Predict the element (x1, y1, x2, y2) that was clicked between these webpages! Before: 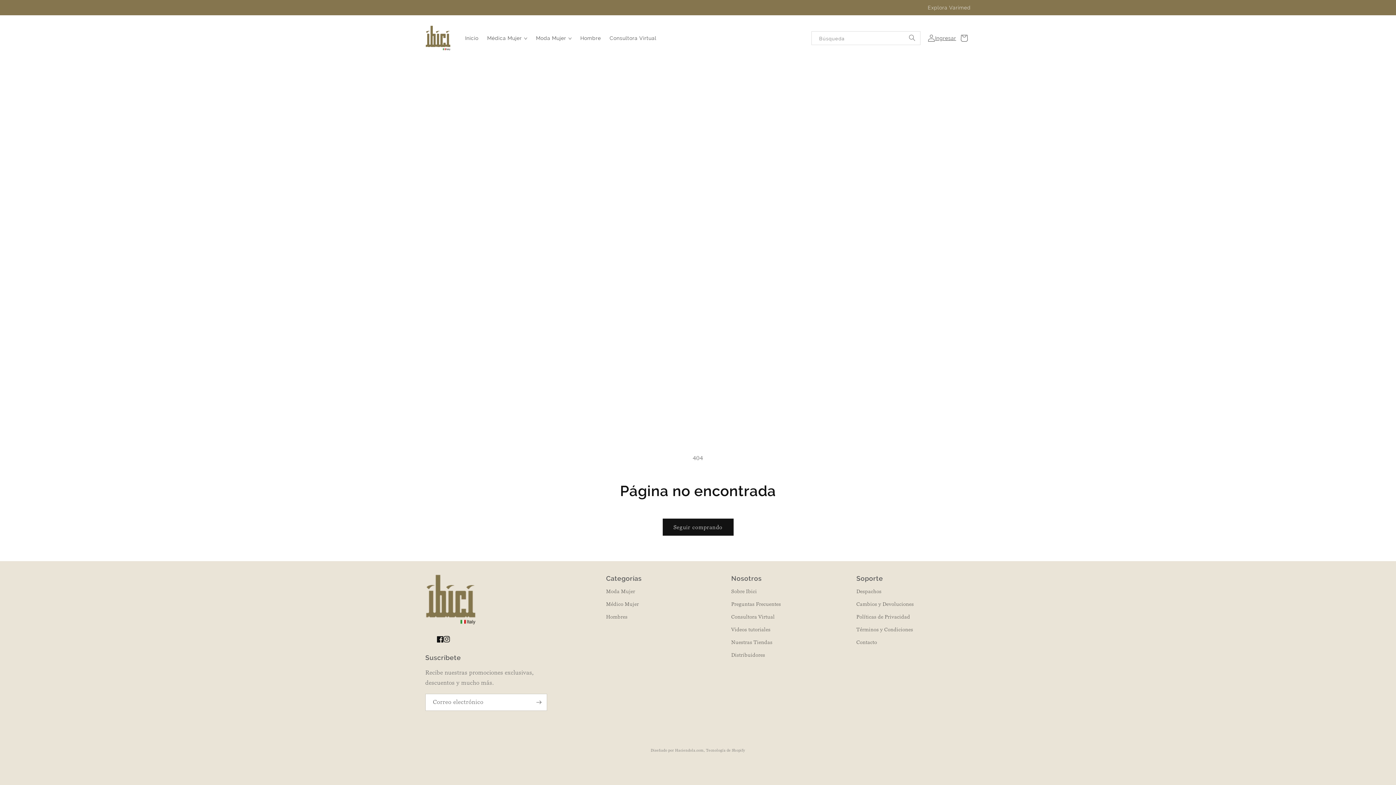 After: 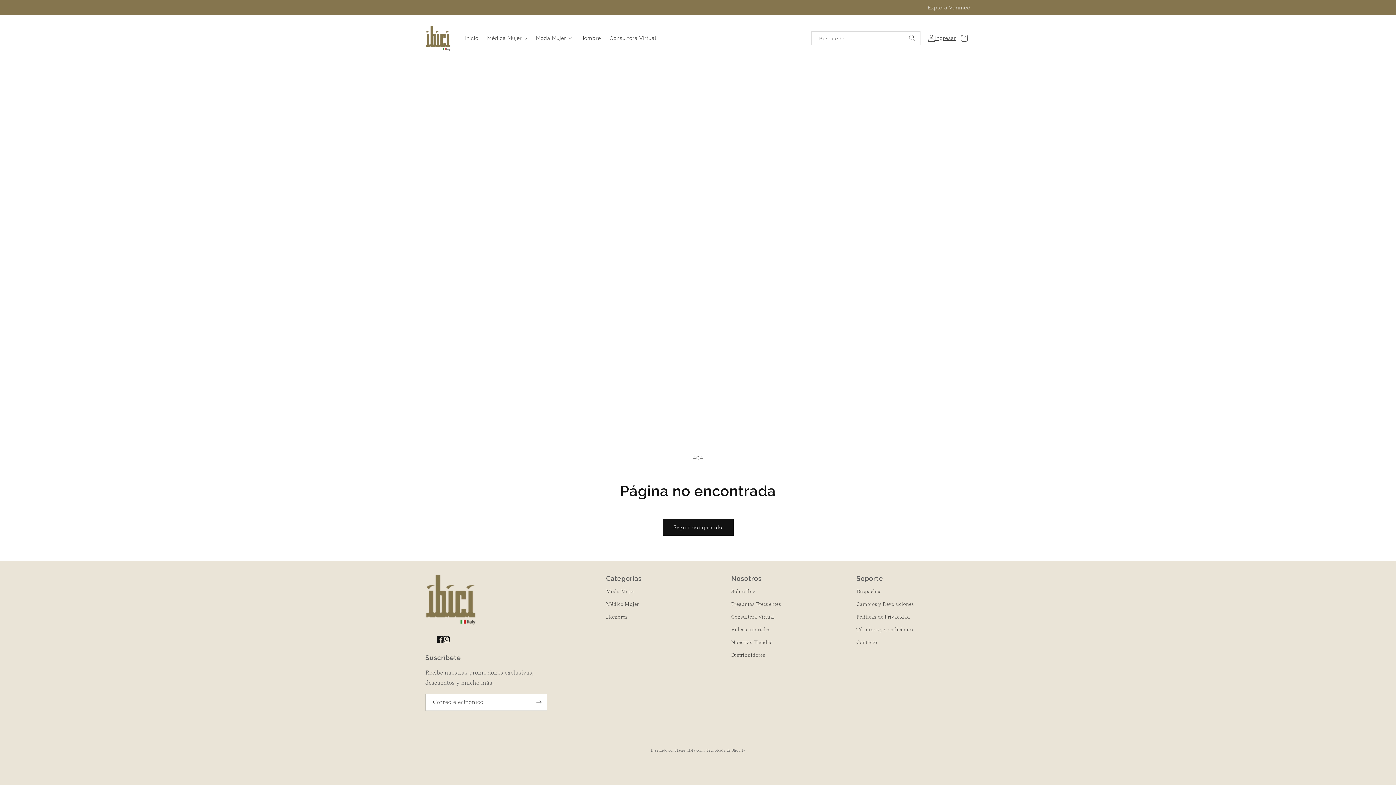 Action: label: Facebook bbox: (437, 636, 443, 642)